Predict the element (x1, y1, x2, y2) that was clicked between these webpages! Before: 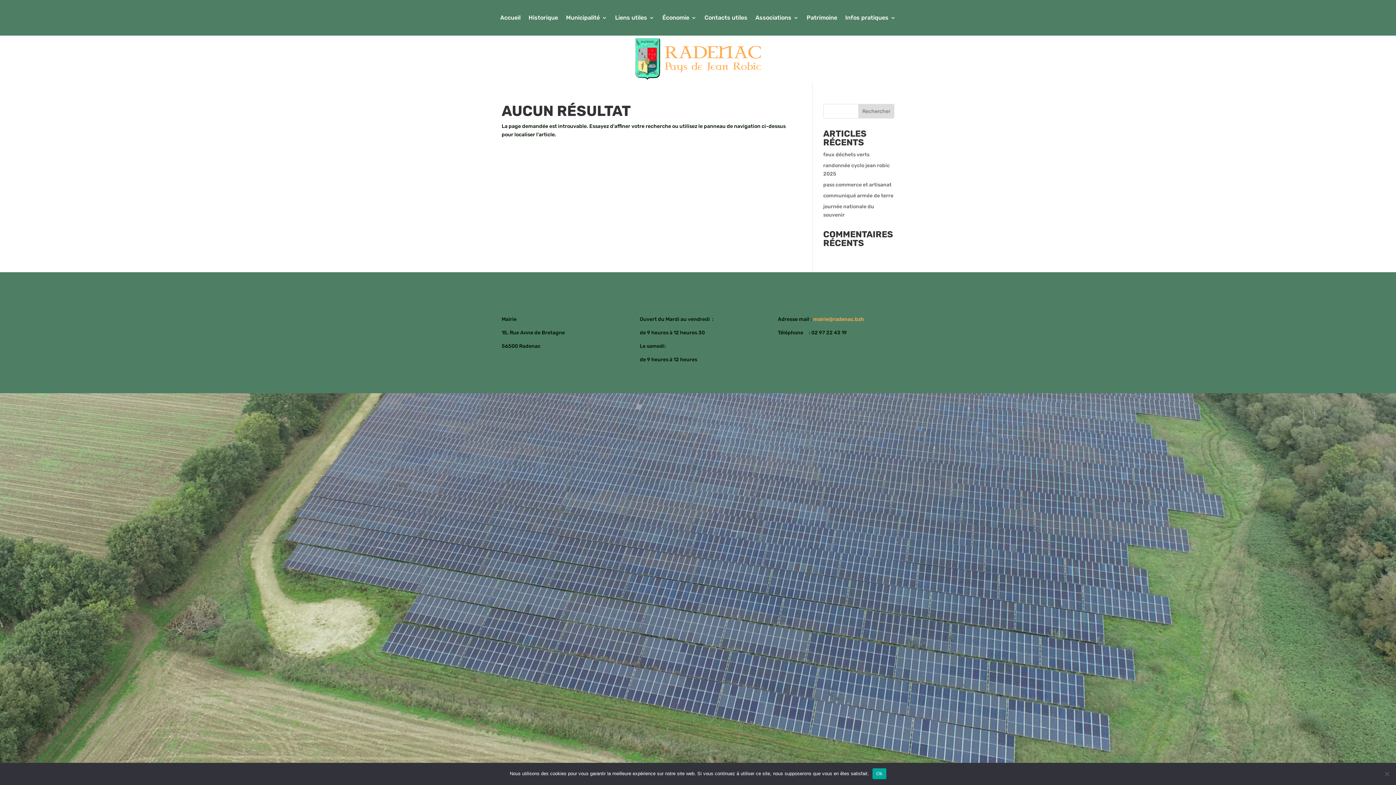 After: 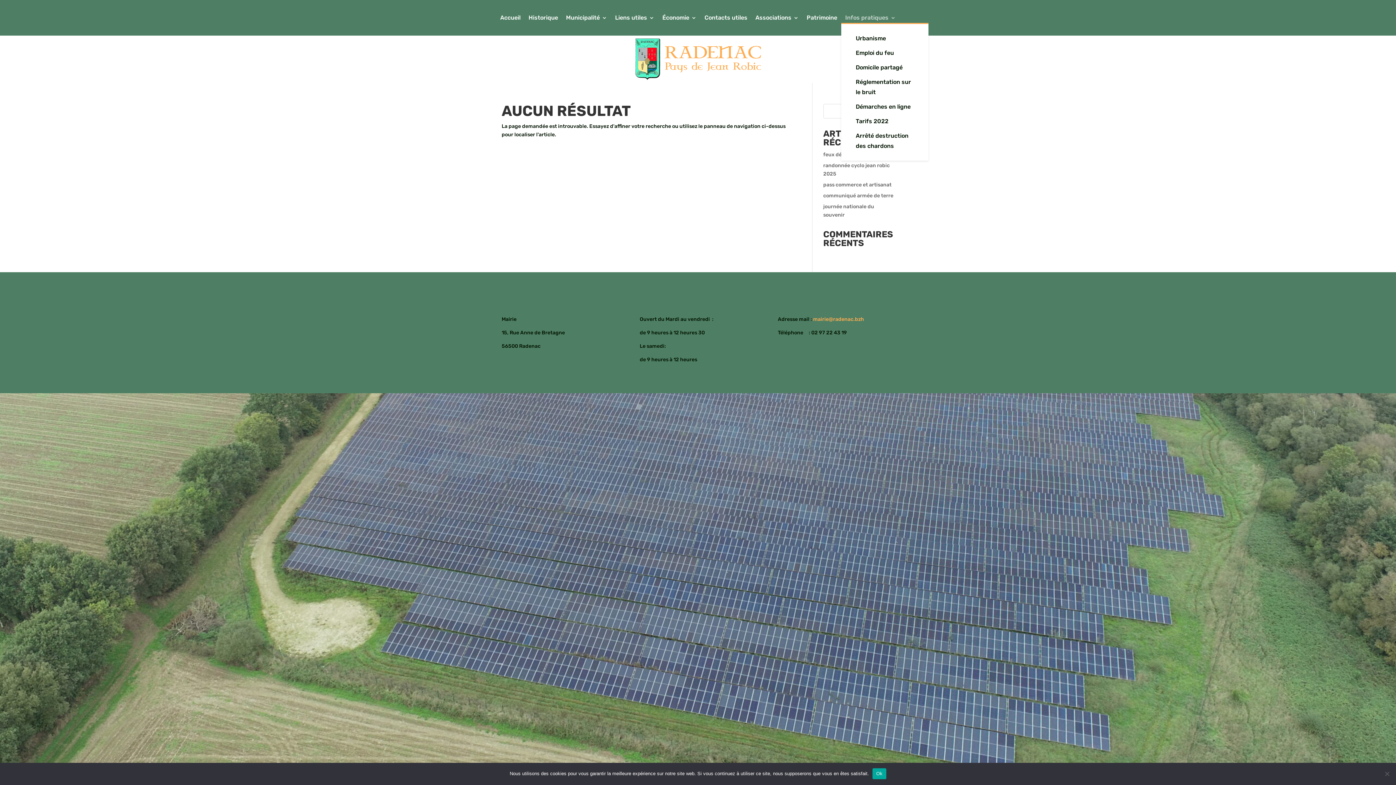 Action: bbox: (845, 15, 896, 23) label: Infos pratiques